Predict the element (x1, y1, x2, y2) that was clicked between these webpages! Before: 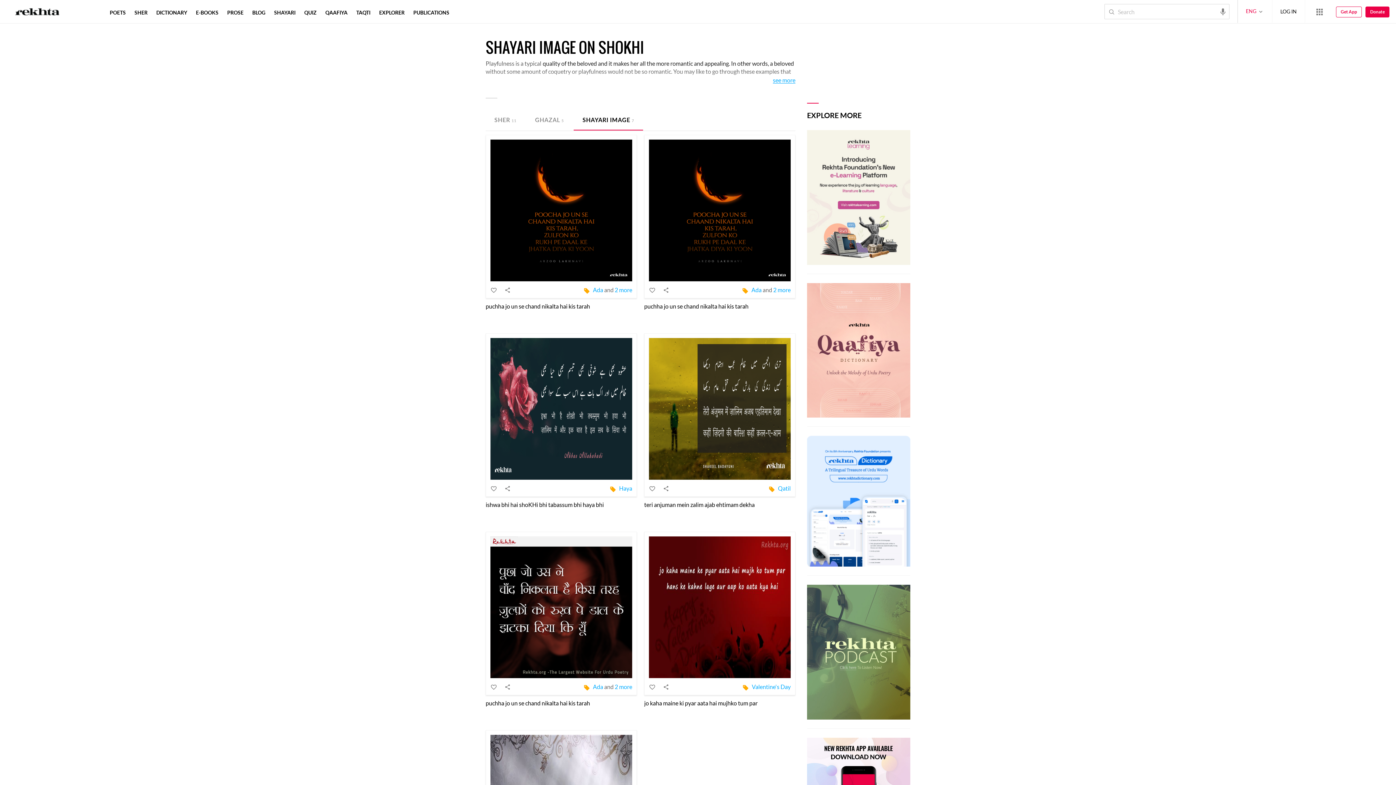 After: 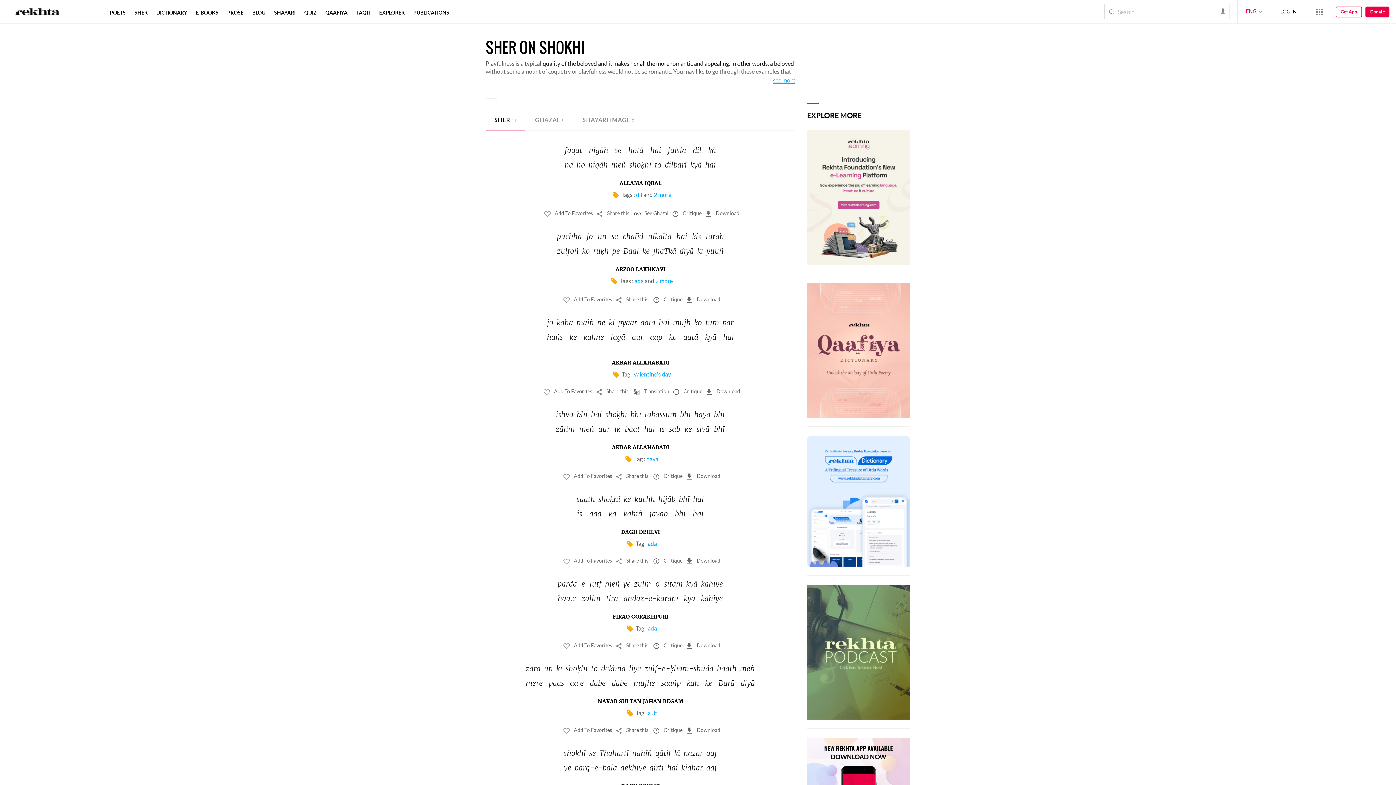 Action: label: SHER11 bbox: (485, 109, 525, 130)